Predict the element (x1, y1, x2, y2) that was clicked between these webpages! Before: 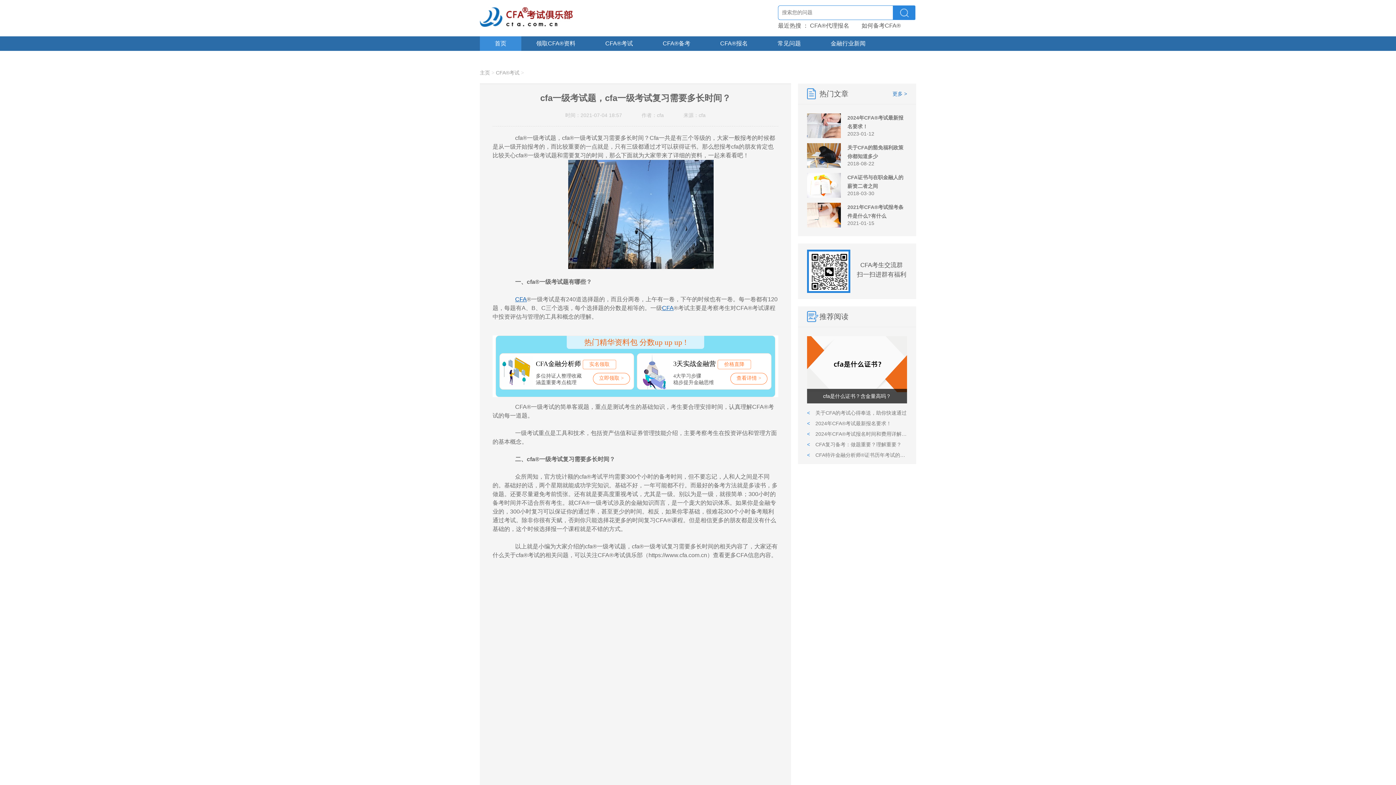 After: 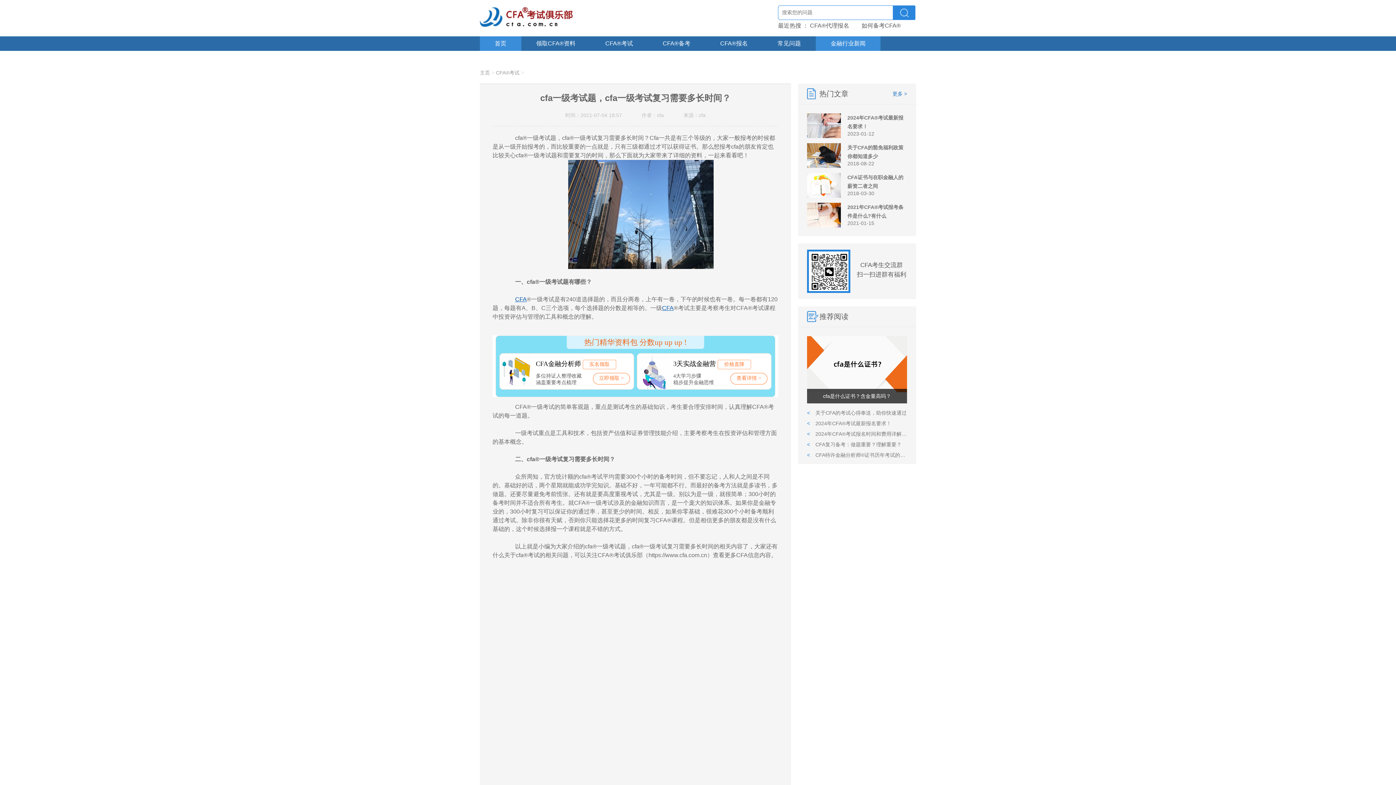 Action: bbox: (816, 36, 880, 50) label: 金融行业新闻